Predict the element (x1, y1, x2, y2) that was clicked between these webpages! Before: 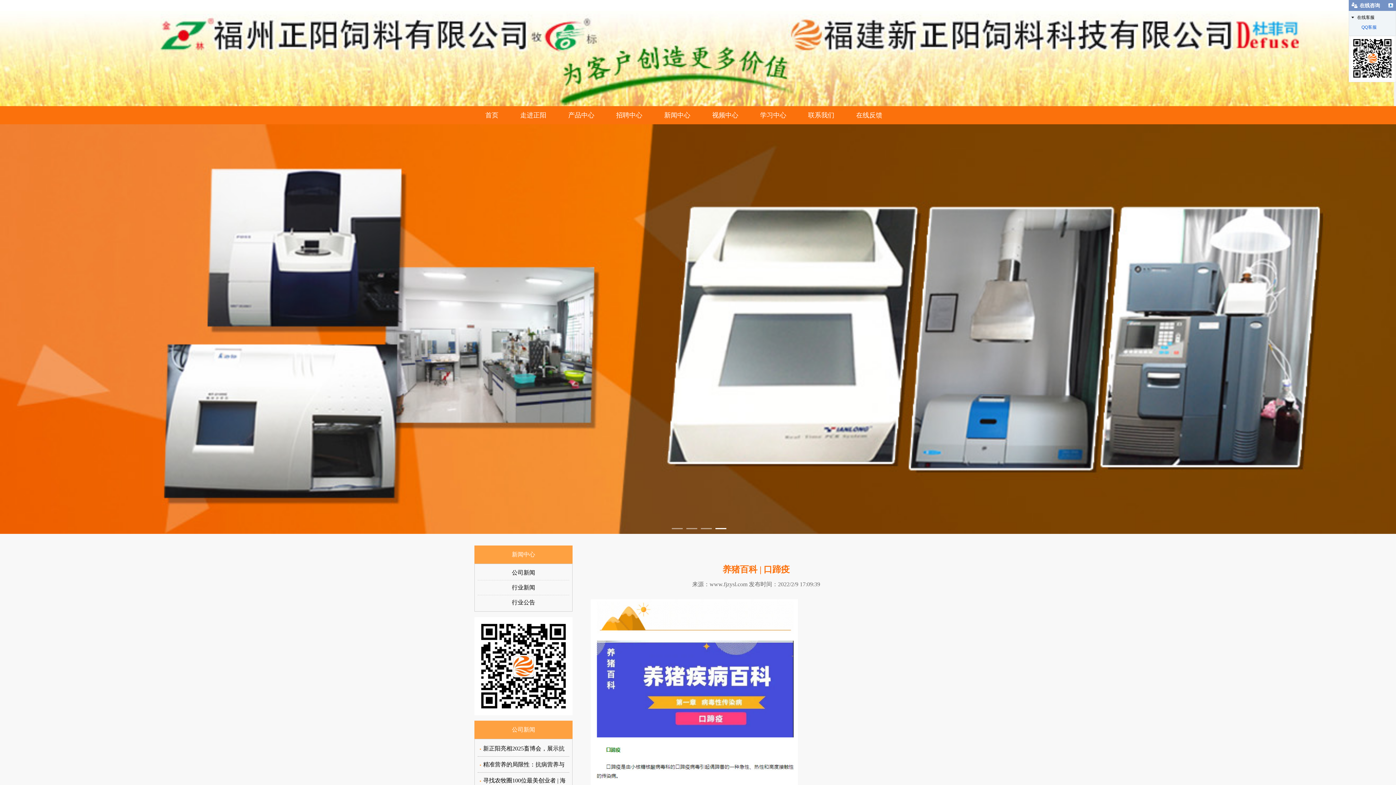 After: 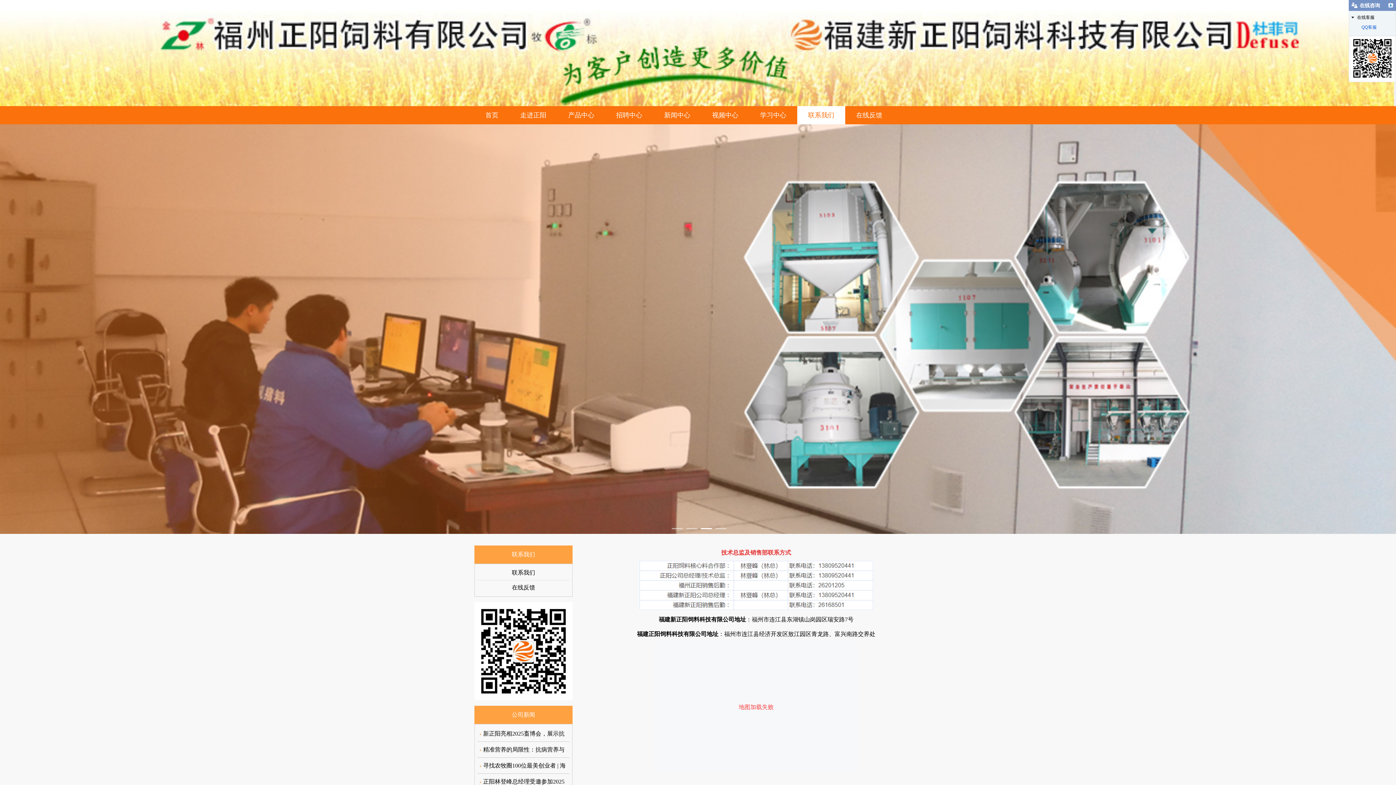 Action: bbox: (797, 106, 845, 124) label: 联系我们